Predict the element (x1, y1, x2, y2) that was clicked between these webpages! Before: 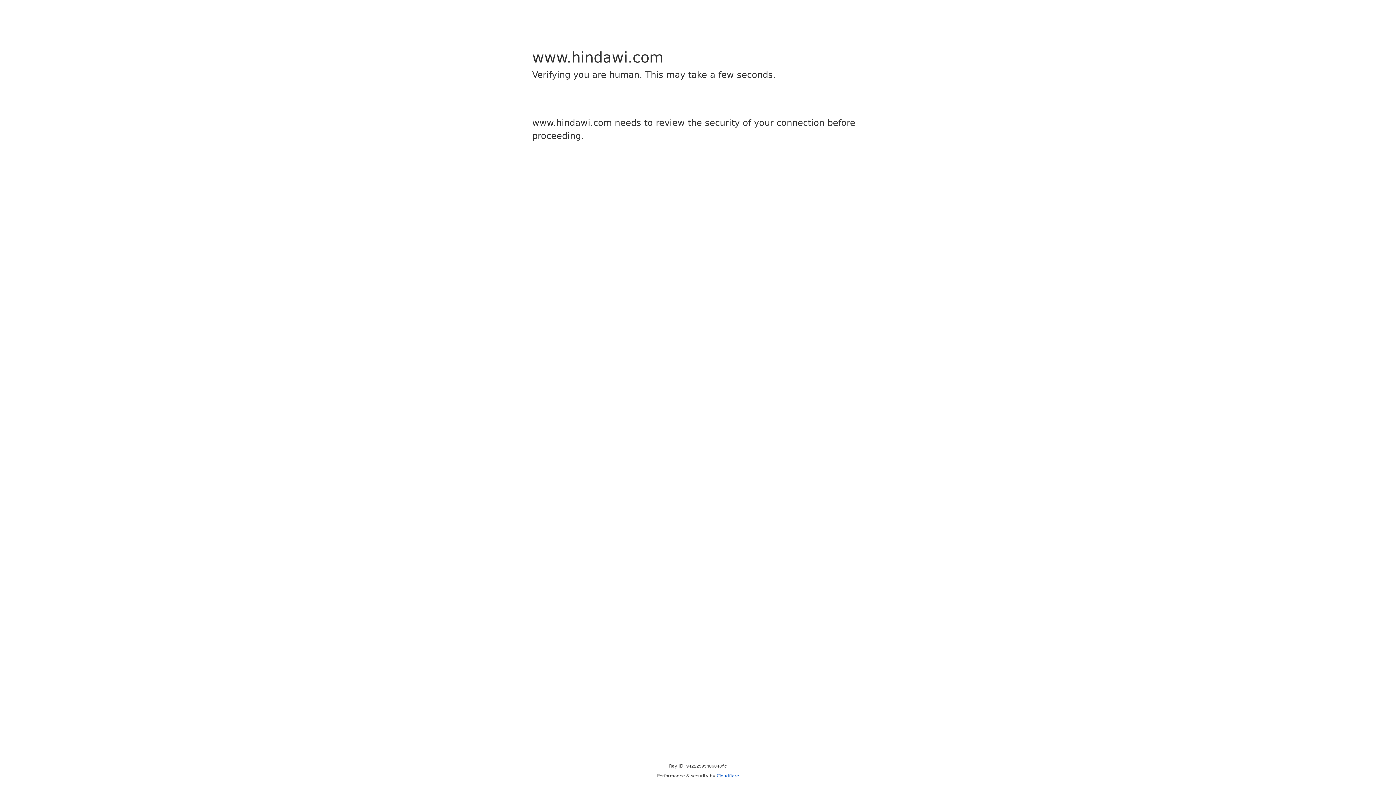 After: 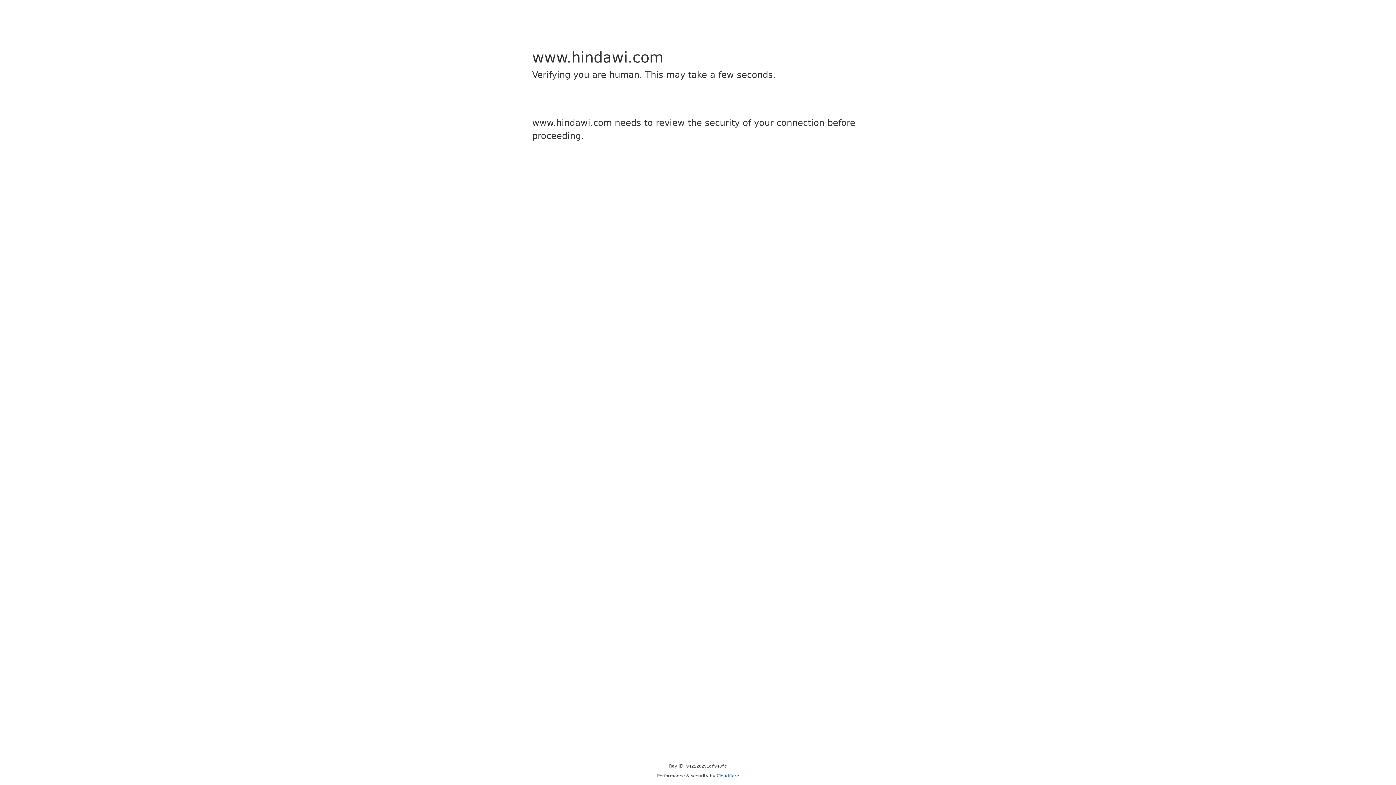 Action: label: Cloudflare bbox: (716, 773, 739, 778)